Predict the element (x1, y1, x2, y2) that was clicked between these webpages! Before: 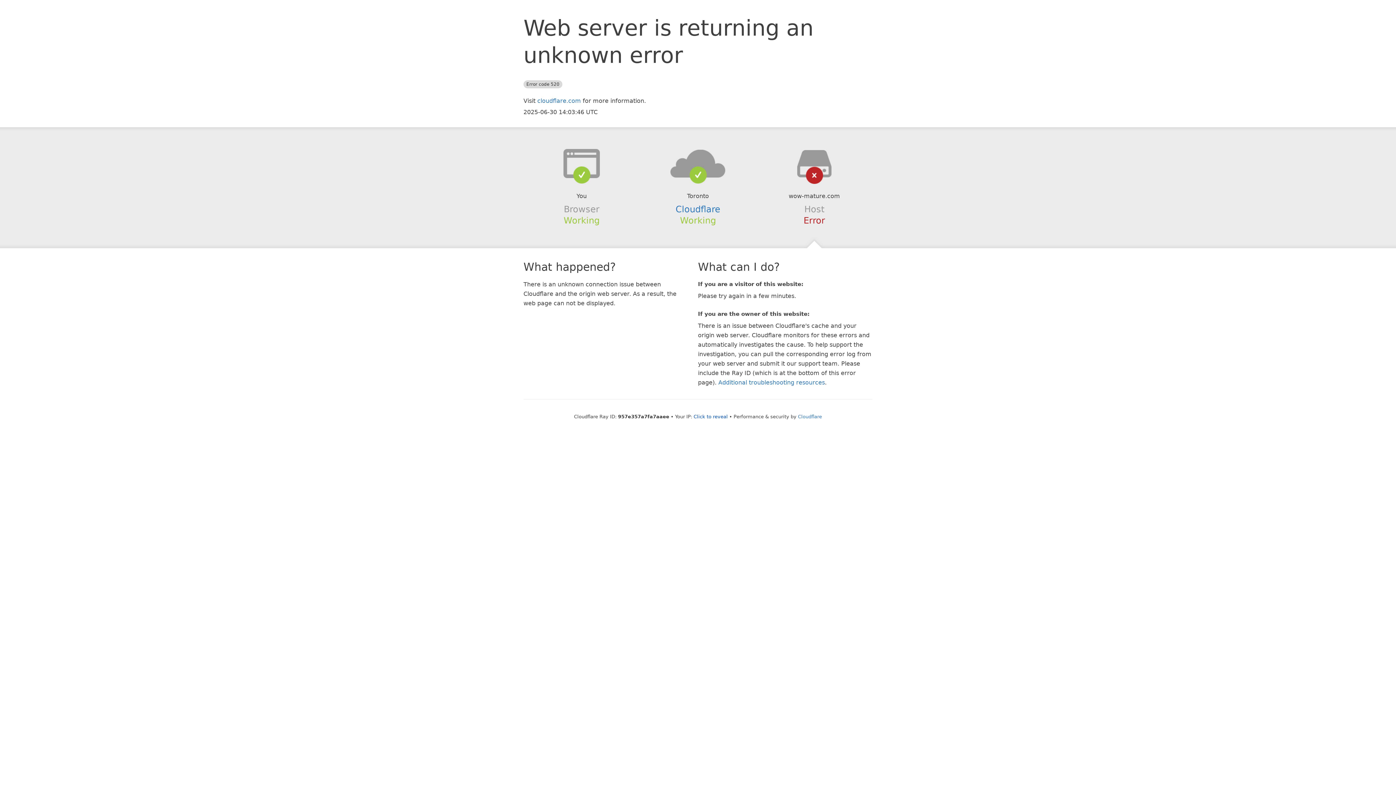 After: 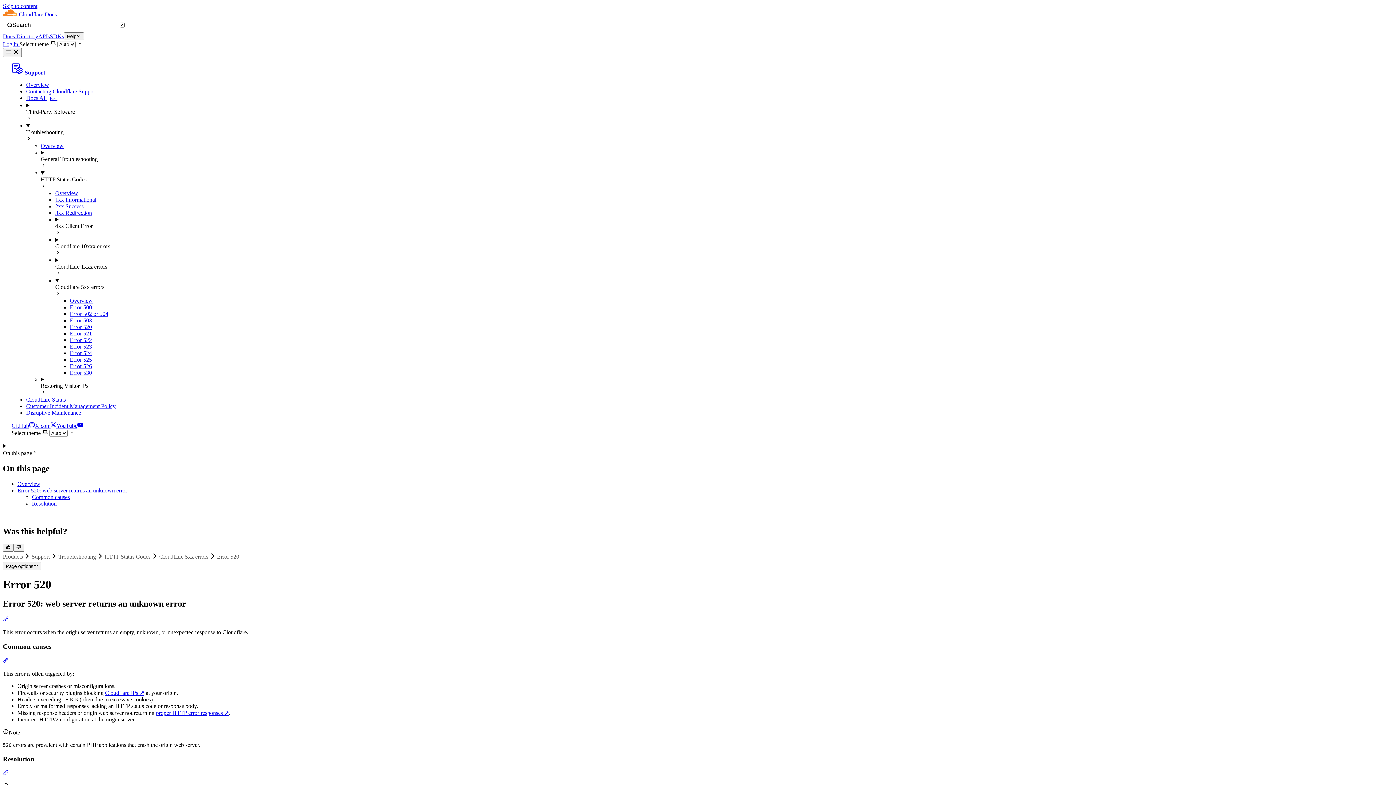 Action: label: Additional troubleshooting resources bbox: (718, 379, 825, 386)